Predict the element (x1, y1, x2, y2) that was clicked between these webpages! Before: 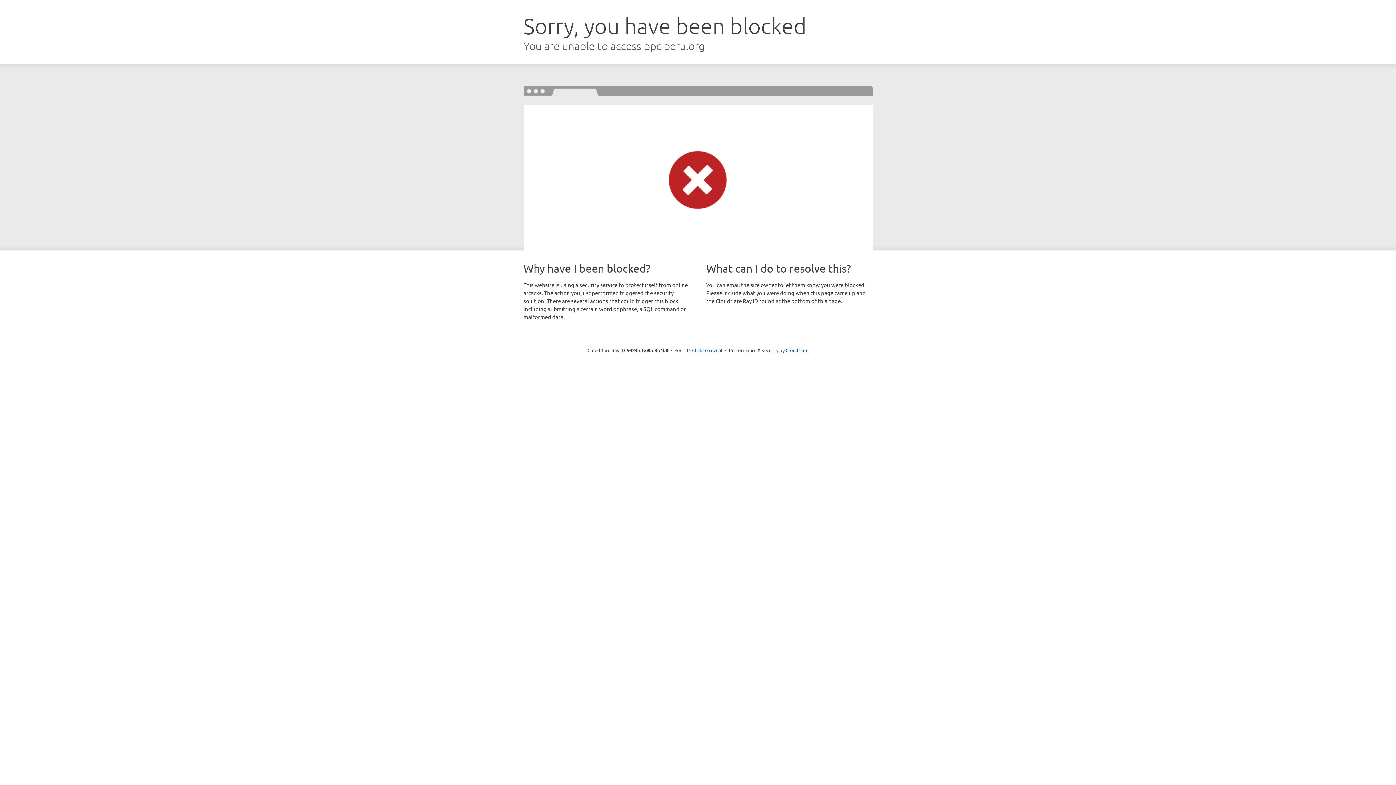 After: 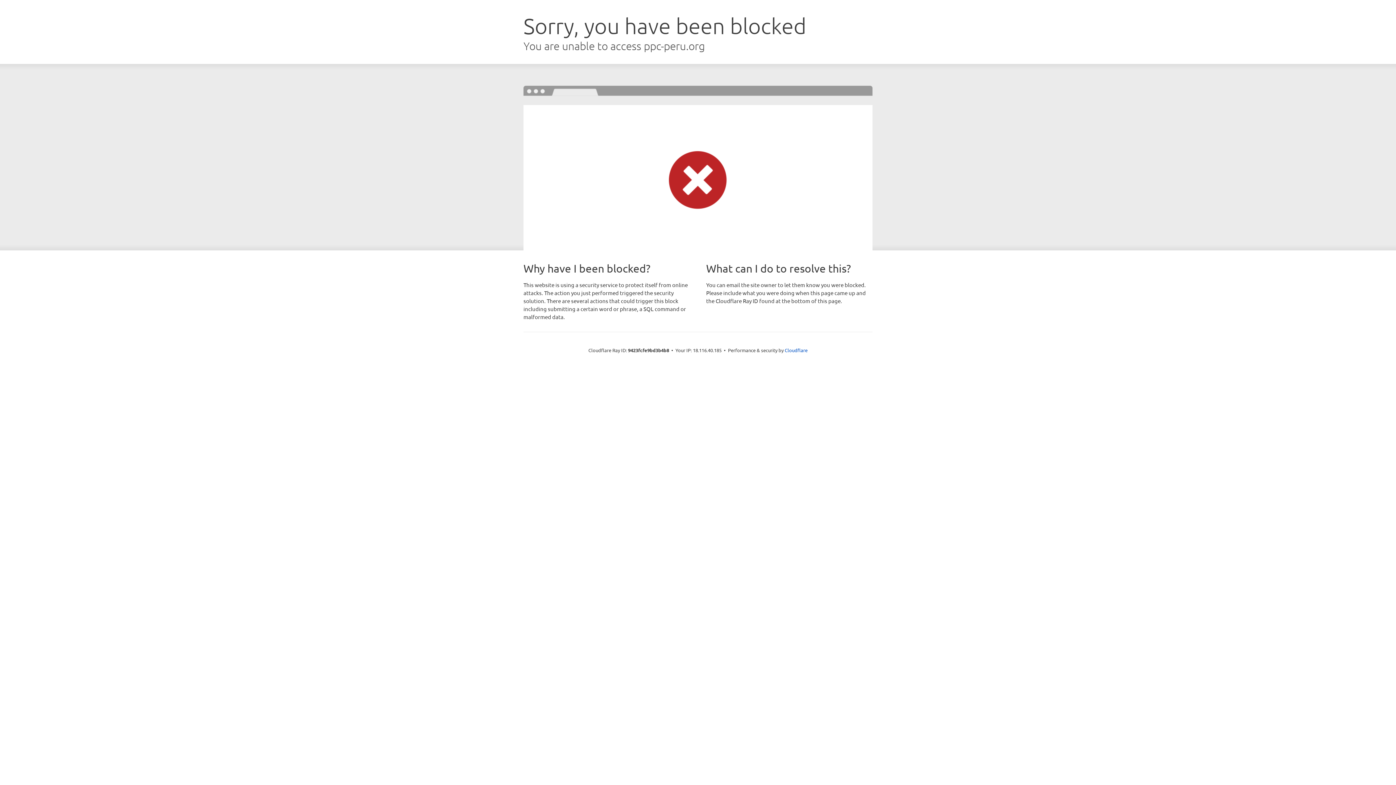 Action: bbox: (692, 346, 722, 353) label: Click to reveal